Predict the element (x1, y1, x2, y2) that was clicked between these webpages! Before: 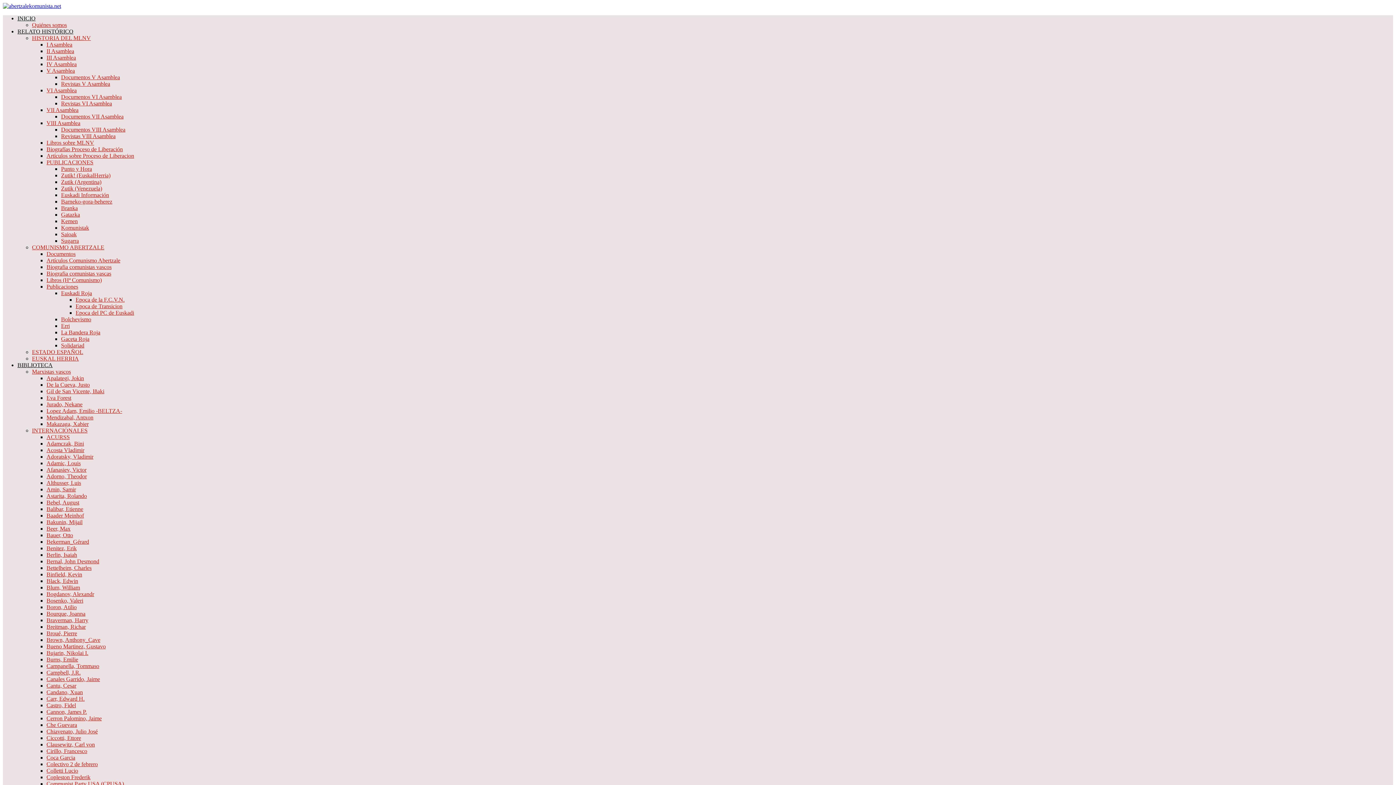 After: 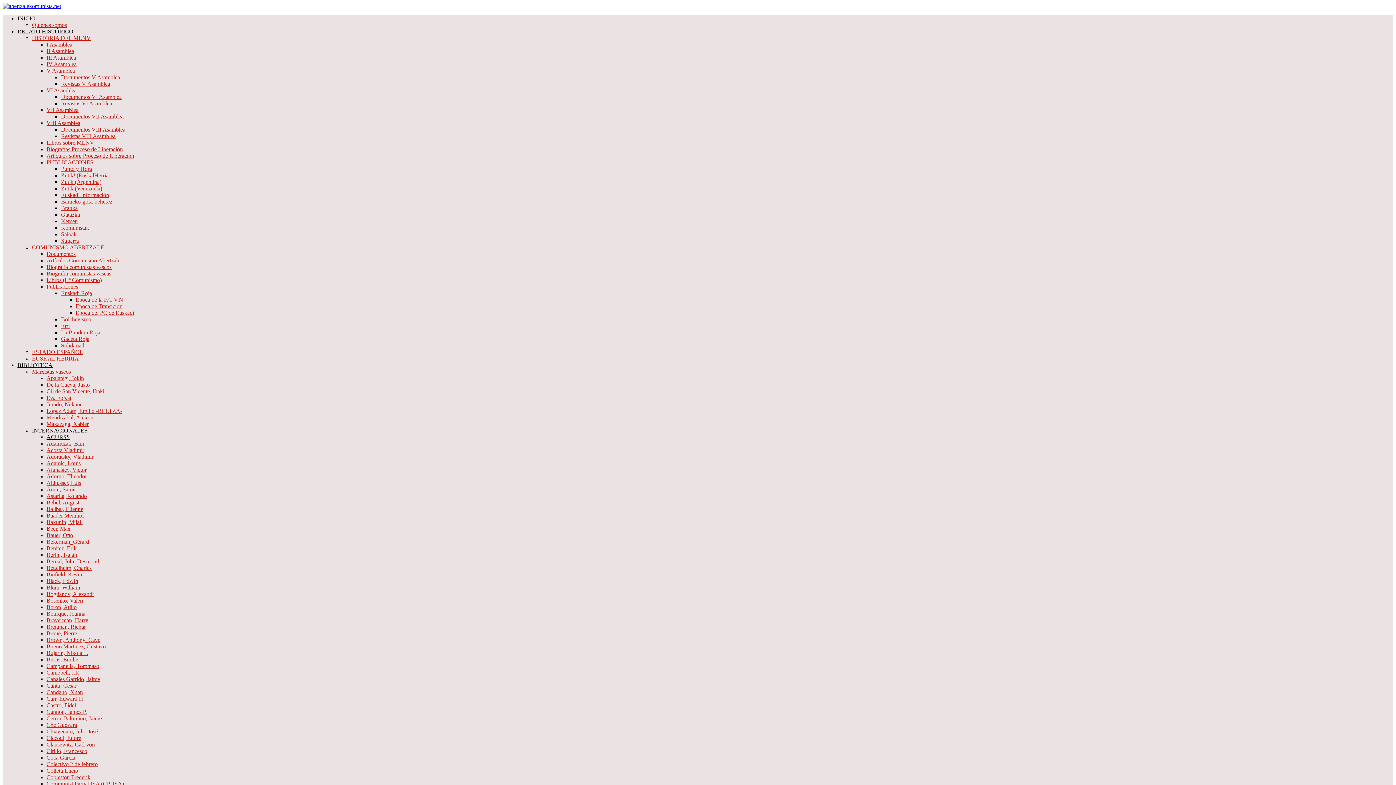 Action: label: ACURSS bbox: (46, 434, 69, 440)